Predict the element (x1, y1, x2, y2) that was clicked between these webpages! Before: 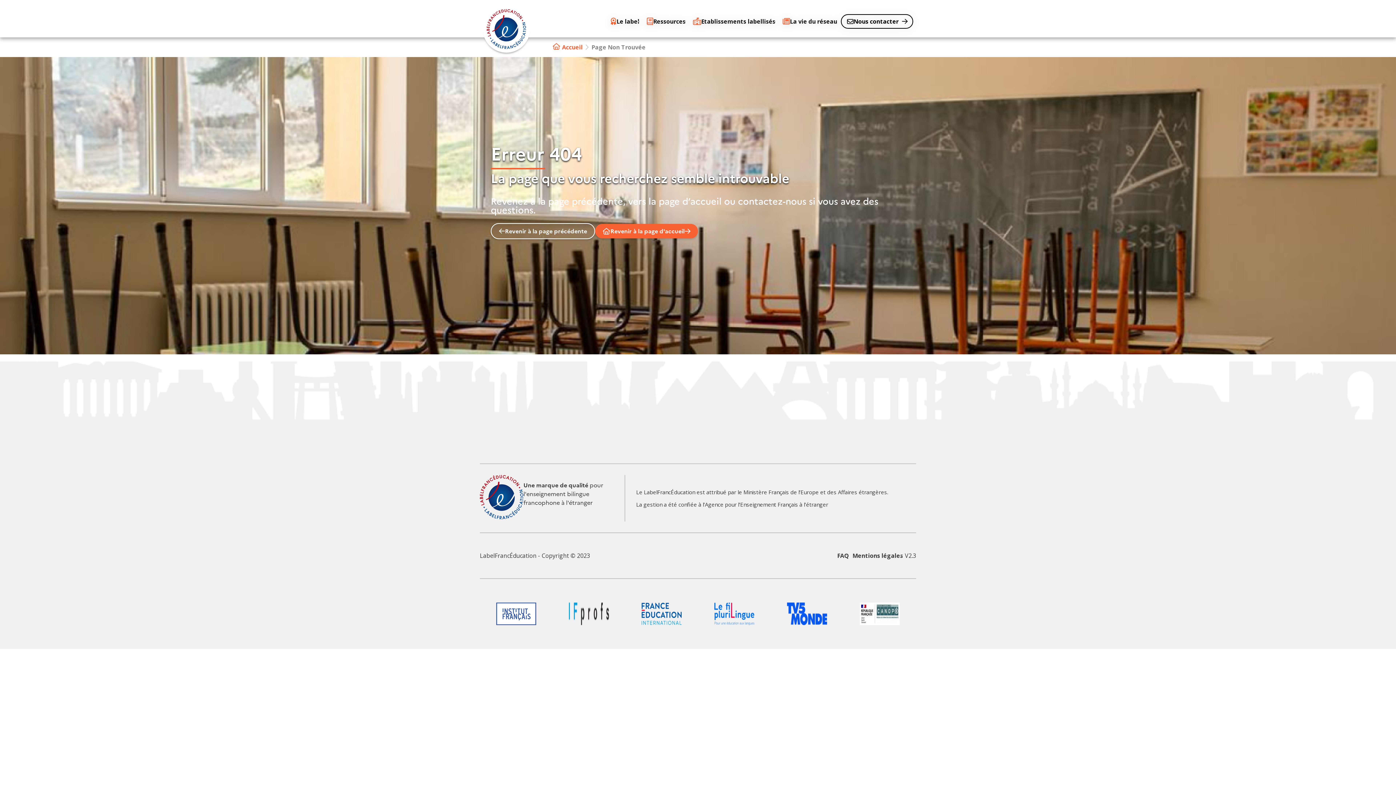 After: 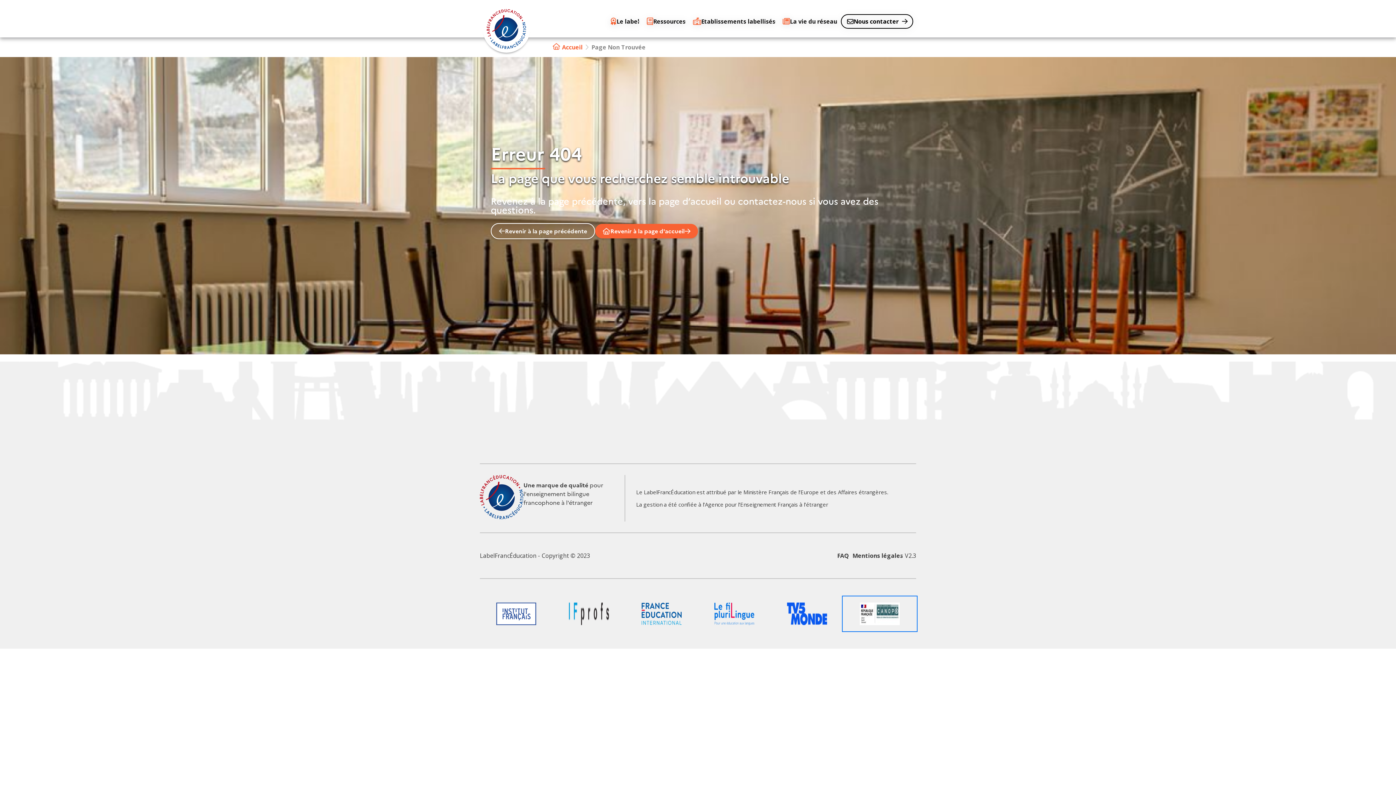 Action: label: Logo du partenaire bbox: (843, 597, 916, 630)